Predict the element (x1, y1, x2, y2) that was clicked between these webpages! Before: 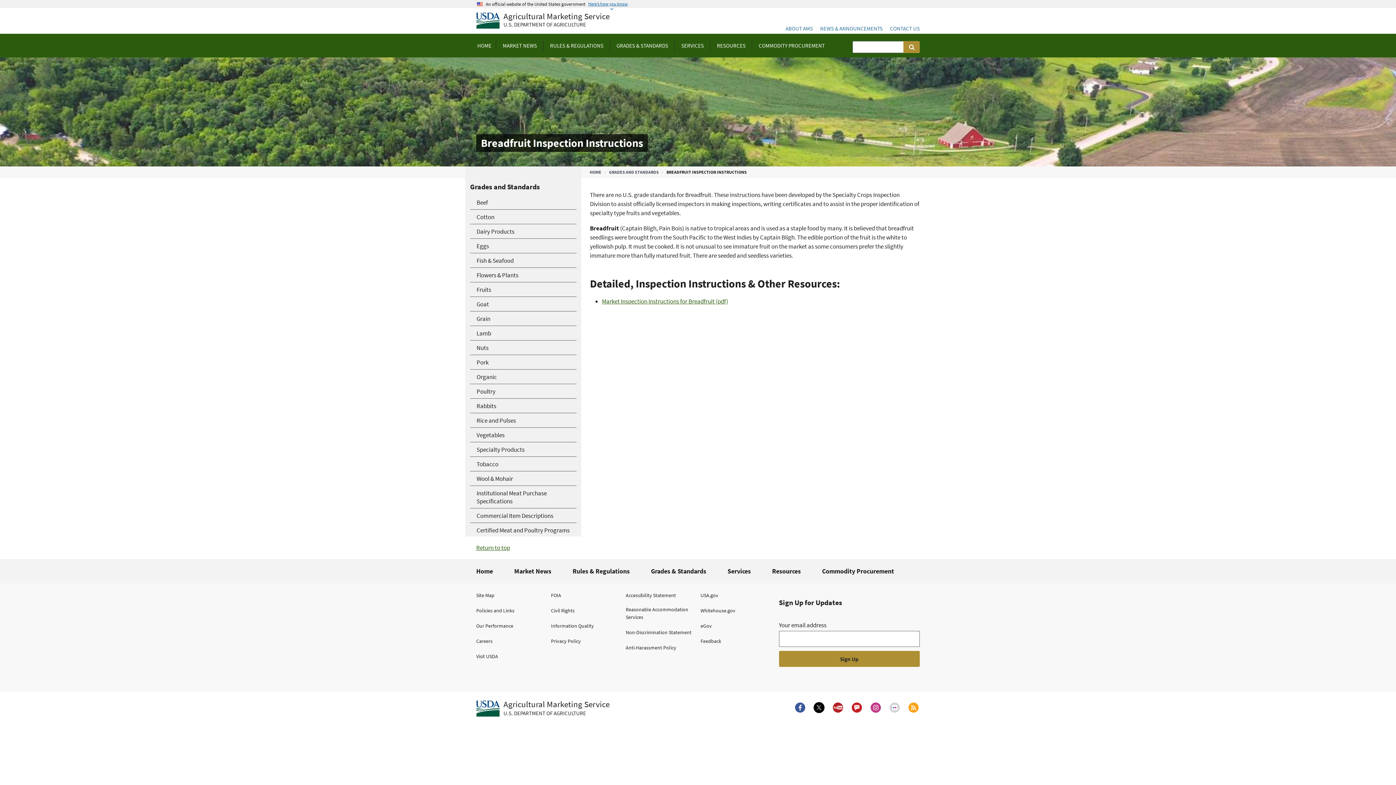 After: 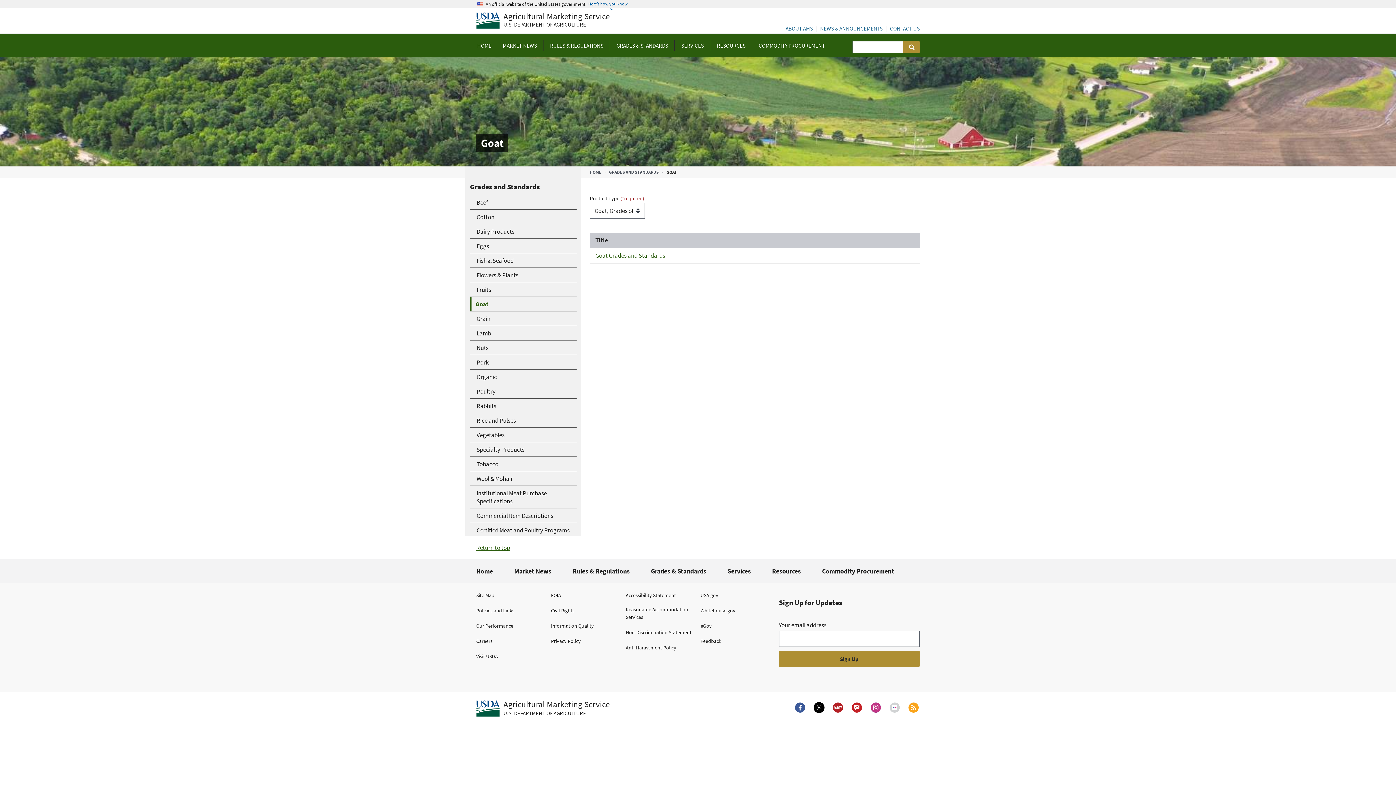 Action: label: Goat bbox: (470, 297, 576, 311)